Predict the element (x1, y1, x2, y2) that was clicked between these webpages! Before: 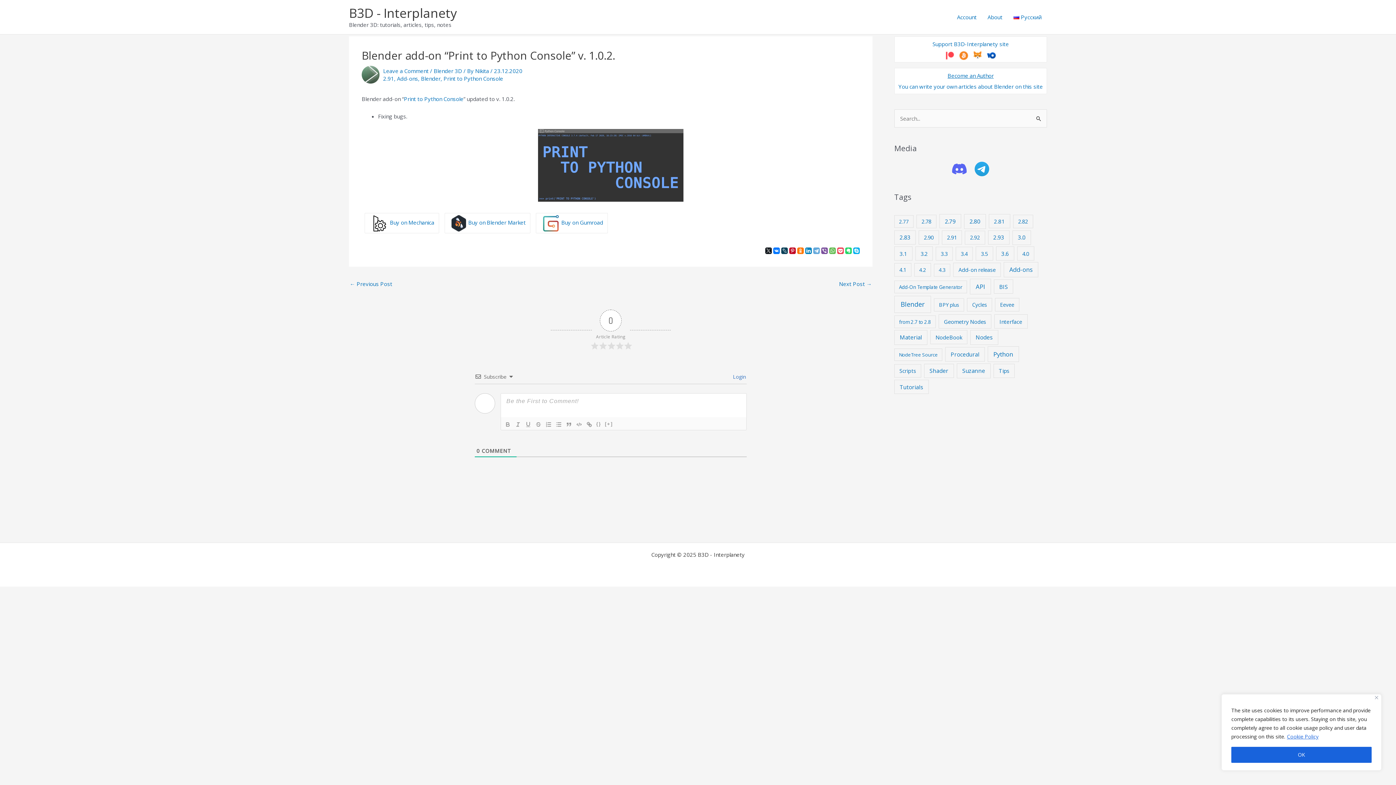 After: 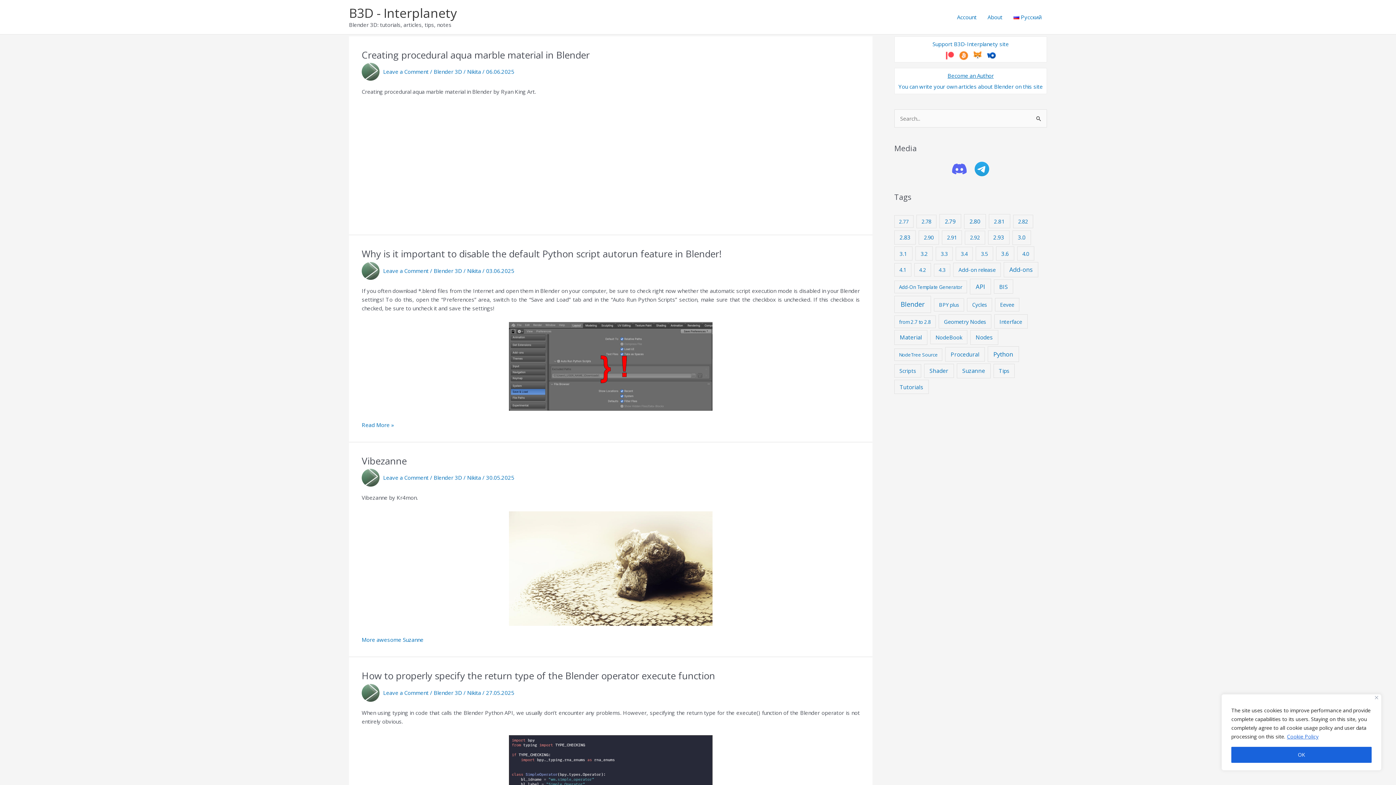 Action: label: B3D - Interplanety bbox: (349, 4, 457, 21)